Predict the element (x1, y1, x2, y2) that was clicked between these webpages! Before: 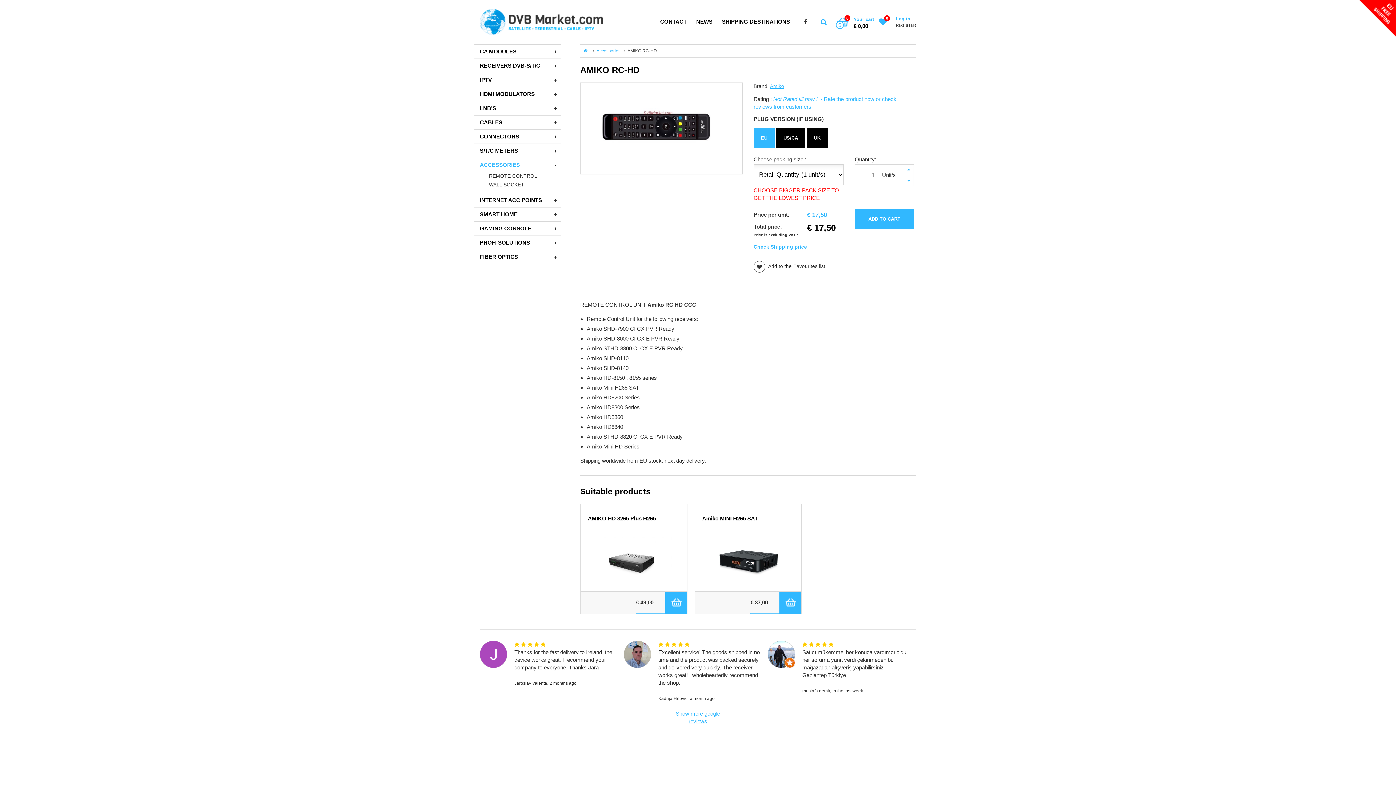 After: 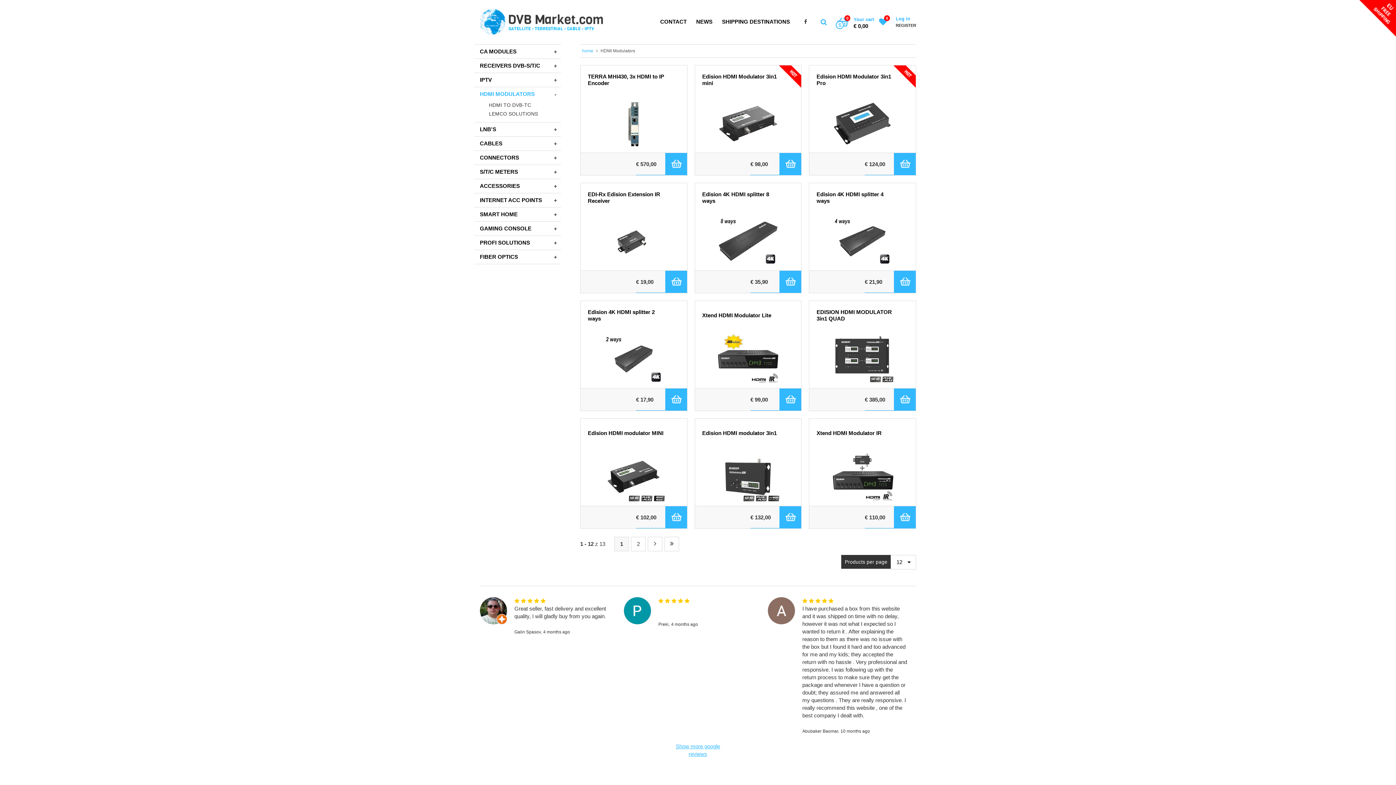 Action: label: HDMI MODULATORS bbox: (474, 87, 553, 101)